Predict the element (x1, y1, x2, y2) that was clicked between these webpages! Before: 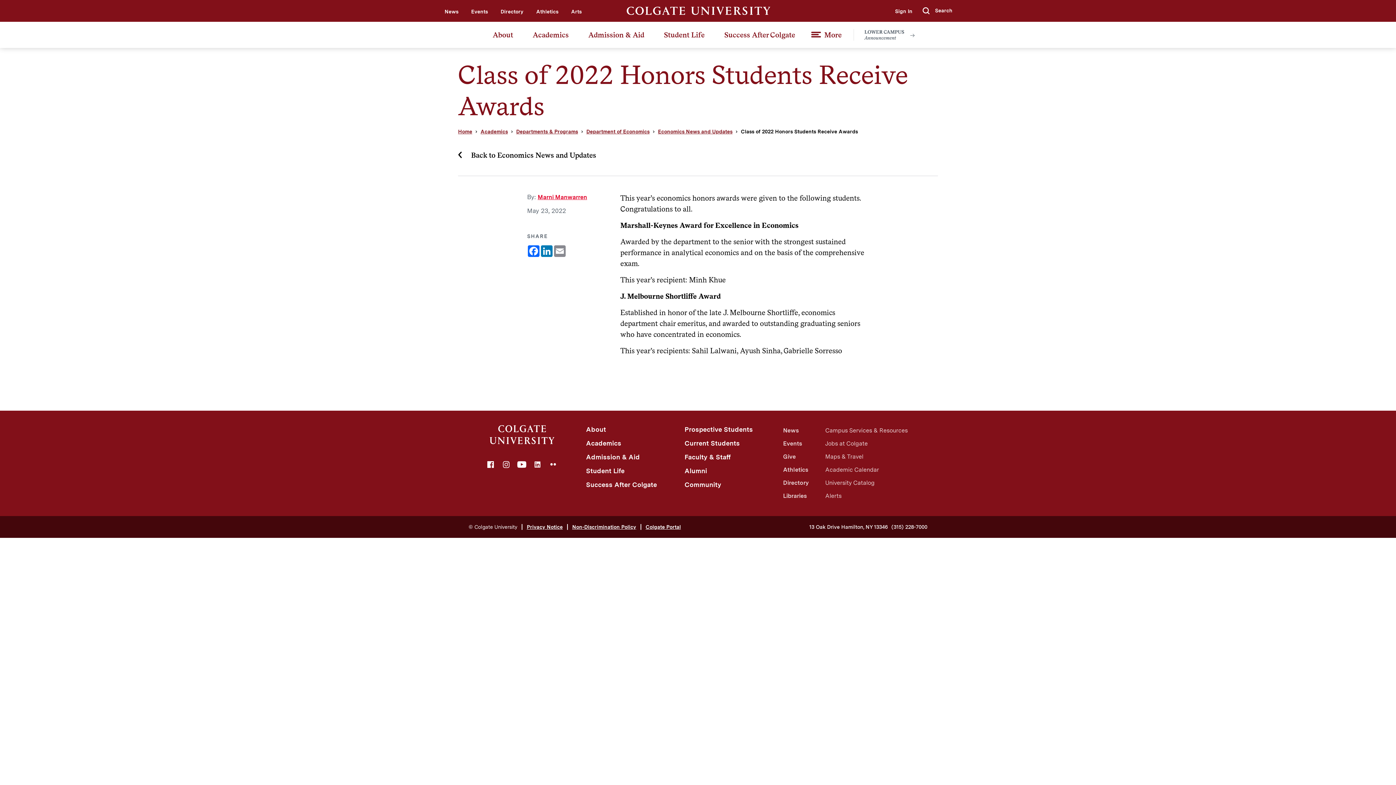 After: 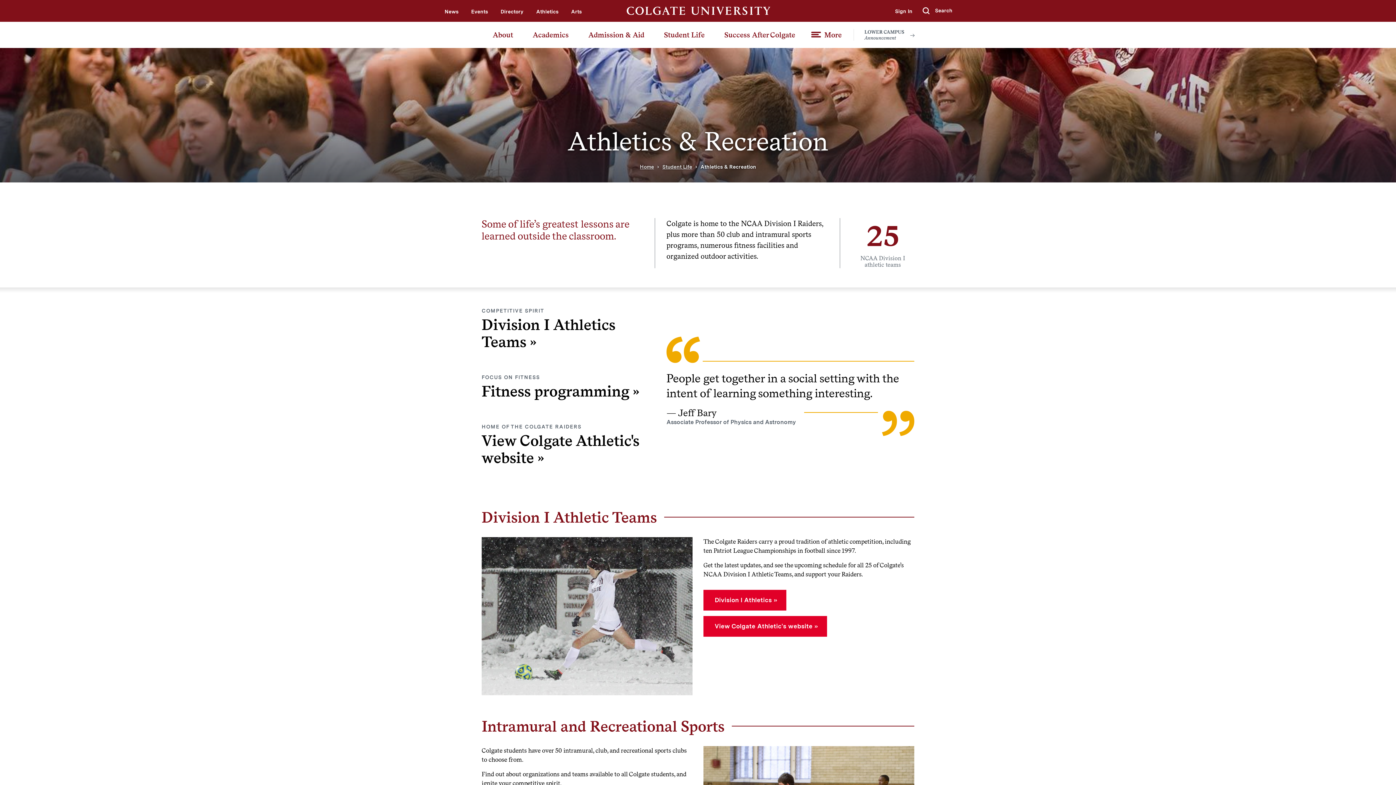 Action: label: Athletics bbox: (536, 8, 558, 14)